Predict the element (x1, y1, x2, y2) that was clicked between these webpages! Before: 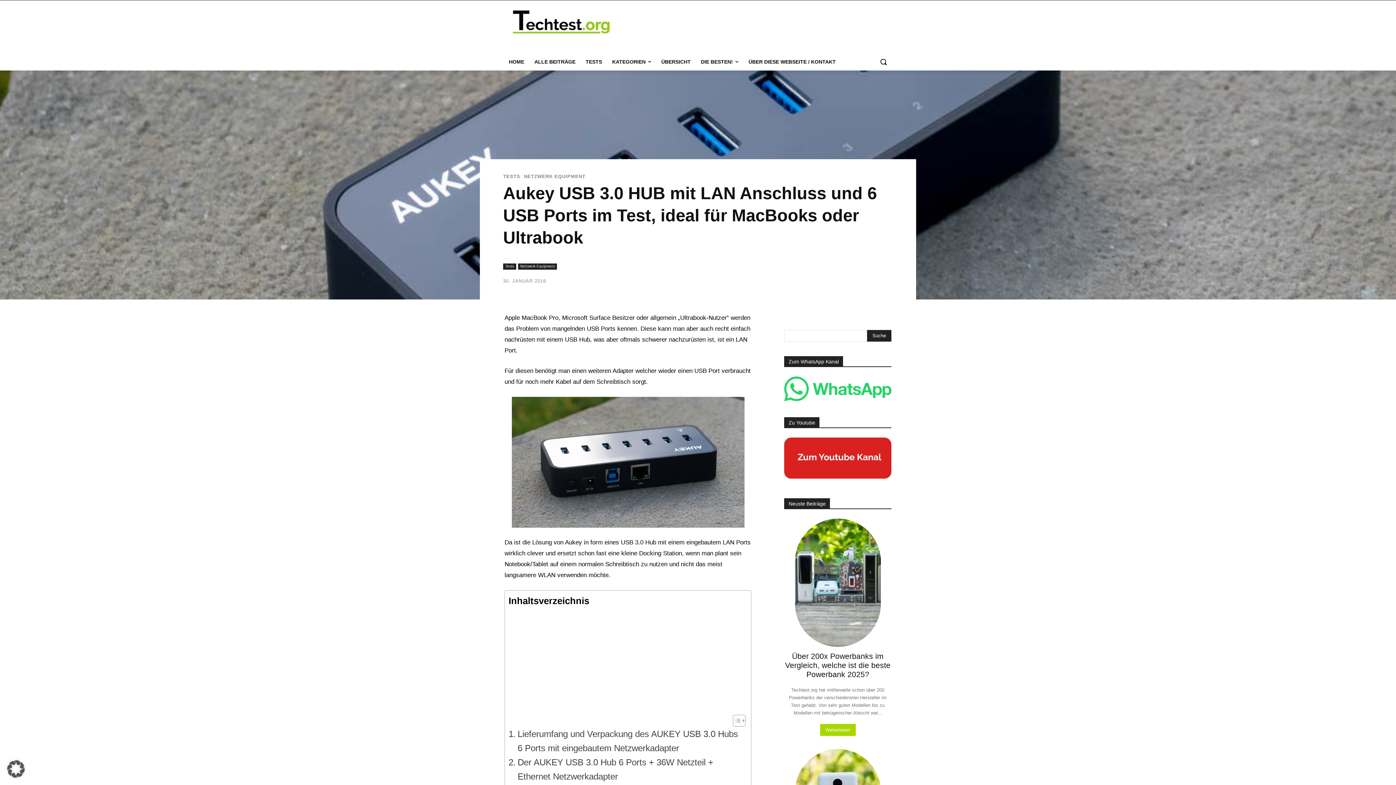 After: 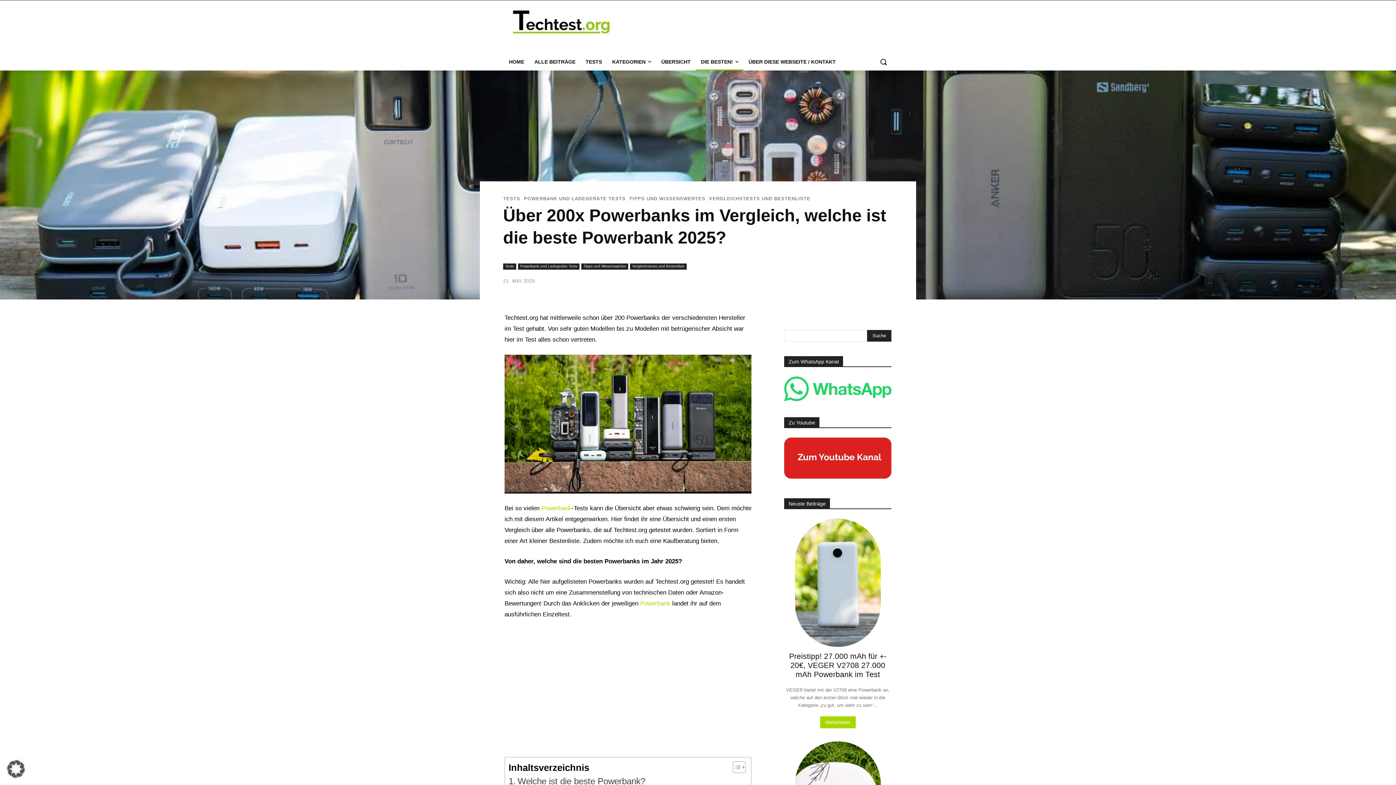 Action: label: Weiterlesen bbox: (820, 724, 855, 736)